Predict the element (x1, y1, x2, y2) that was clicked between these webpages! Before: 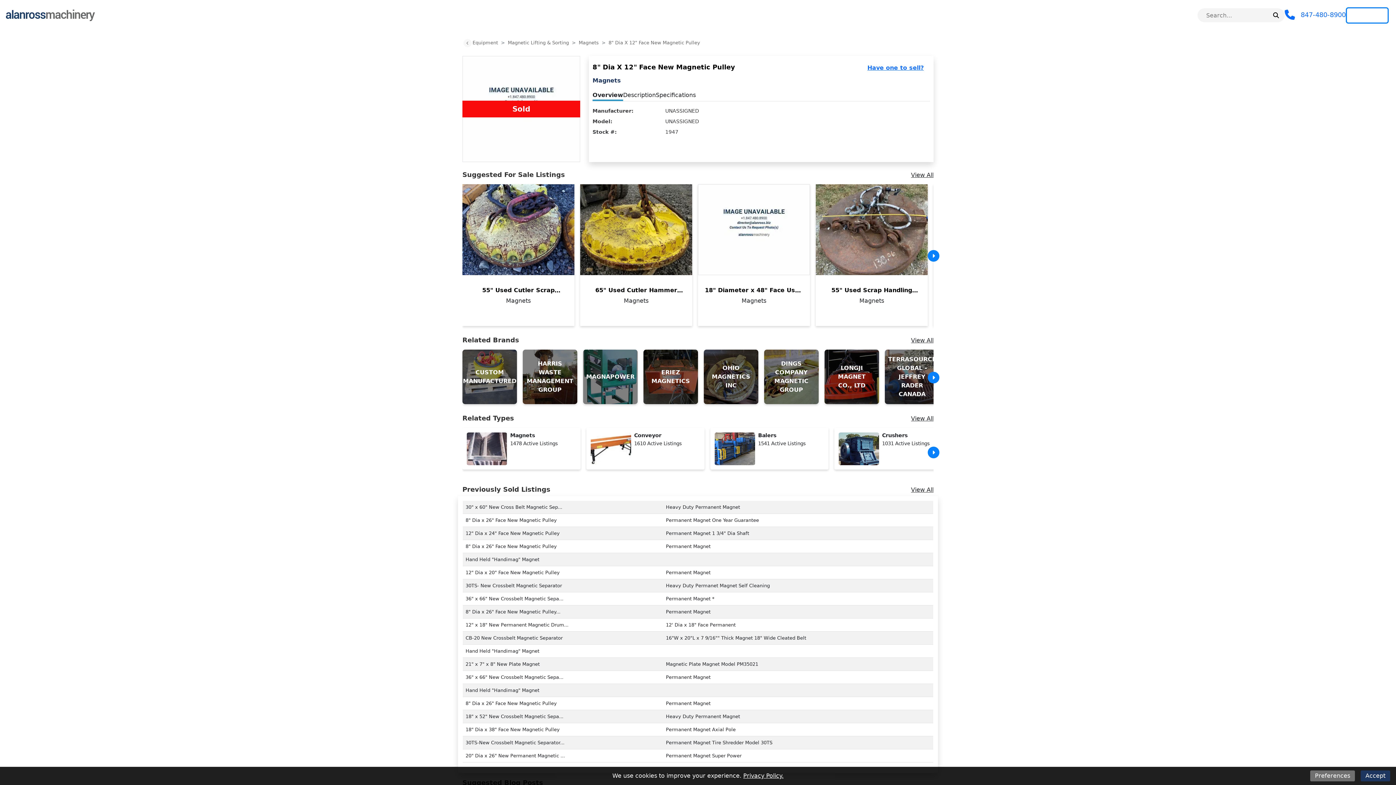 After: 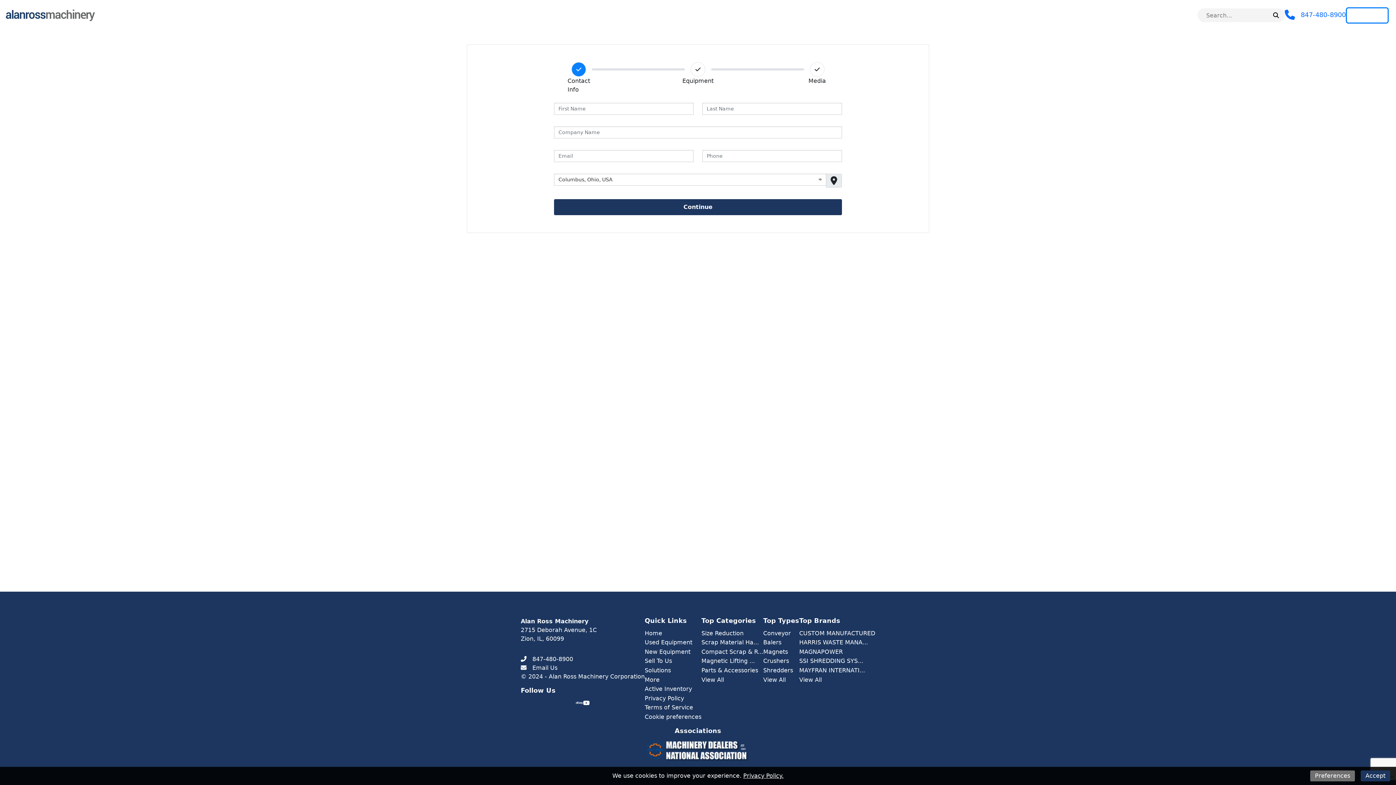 Action: label: Sell To Us bbox: (644, 740, 672, 747)